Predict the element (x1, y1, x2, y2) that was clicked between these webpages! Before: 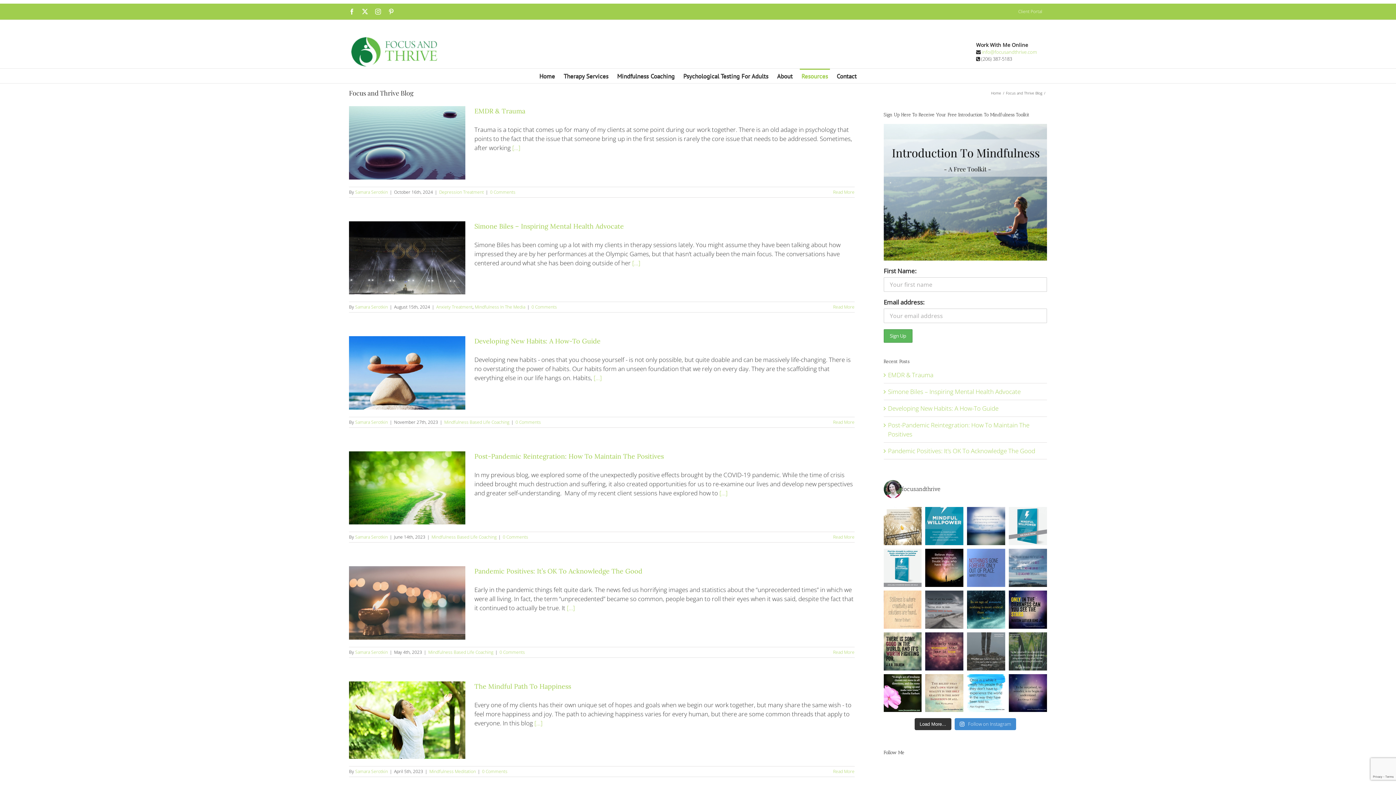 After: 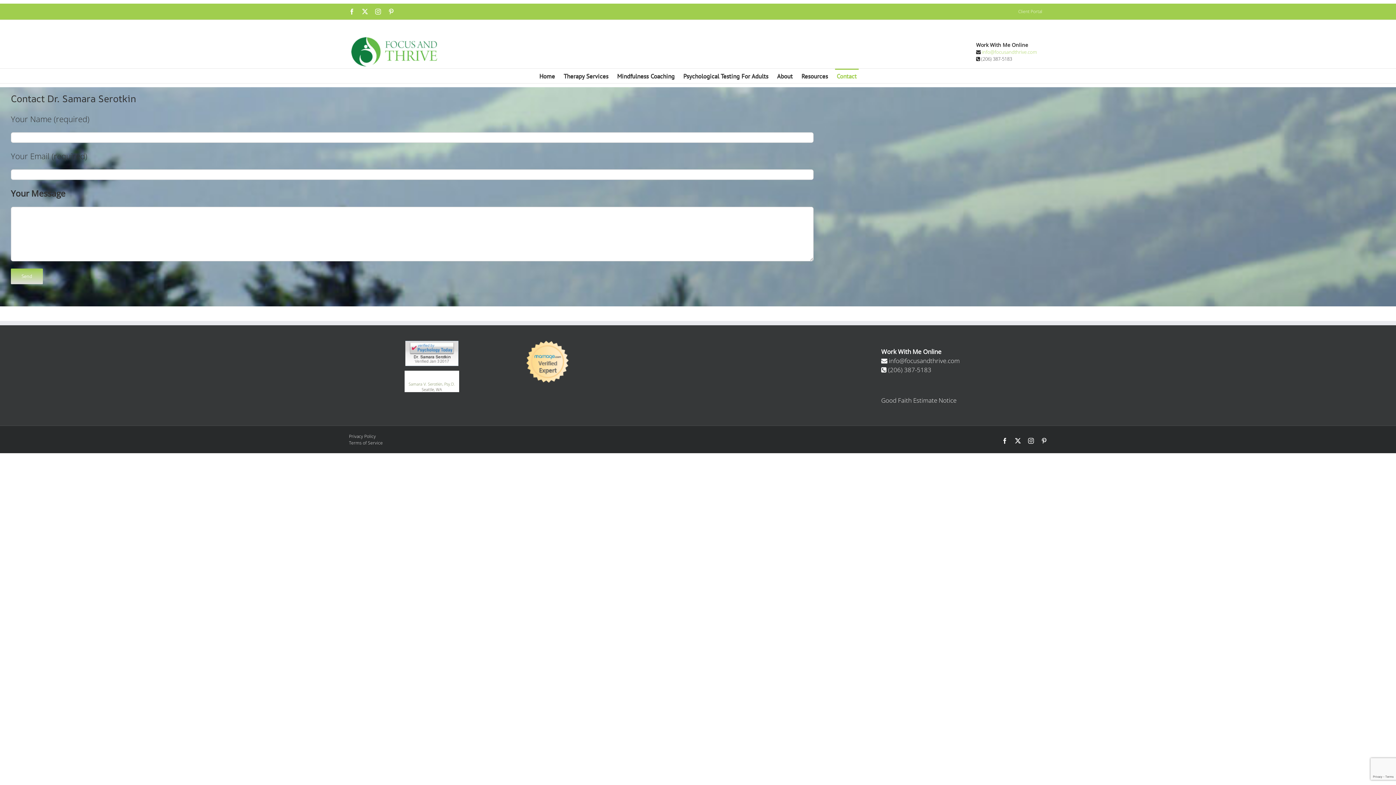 Action: bbox: (835, 68, 858, 83) label: Contact